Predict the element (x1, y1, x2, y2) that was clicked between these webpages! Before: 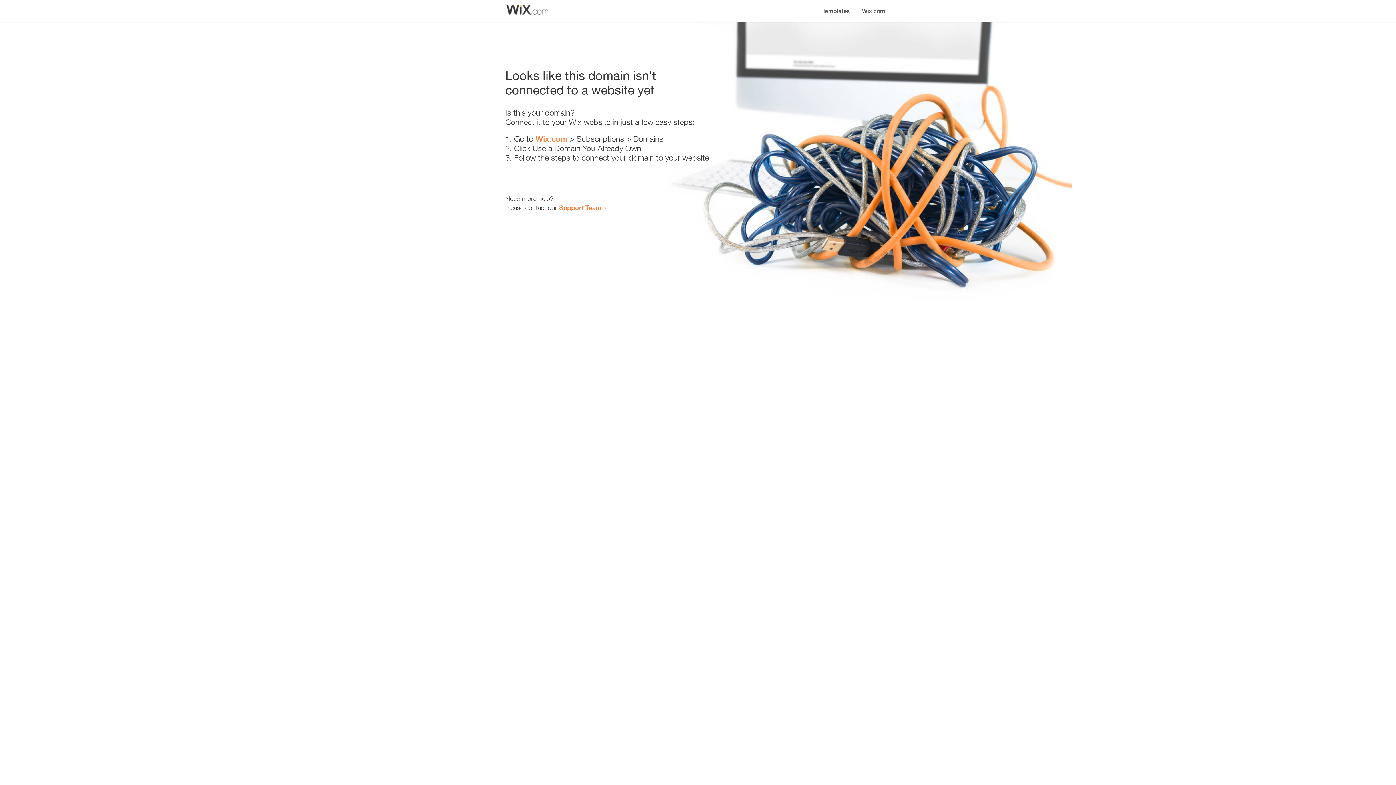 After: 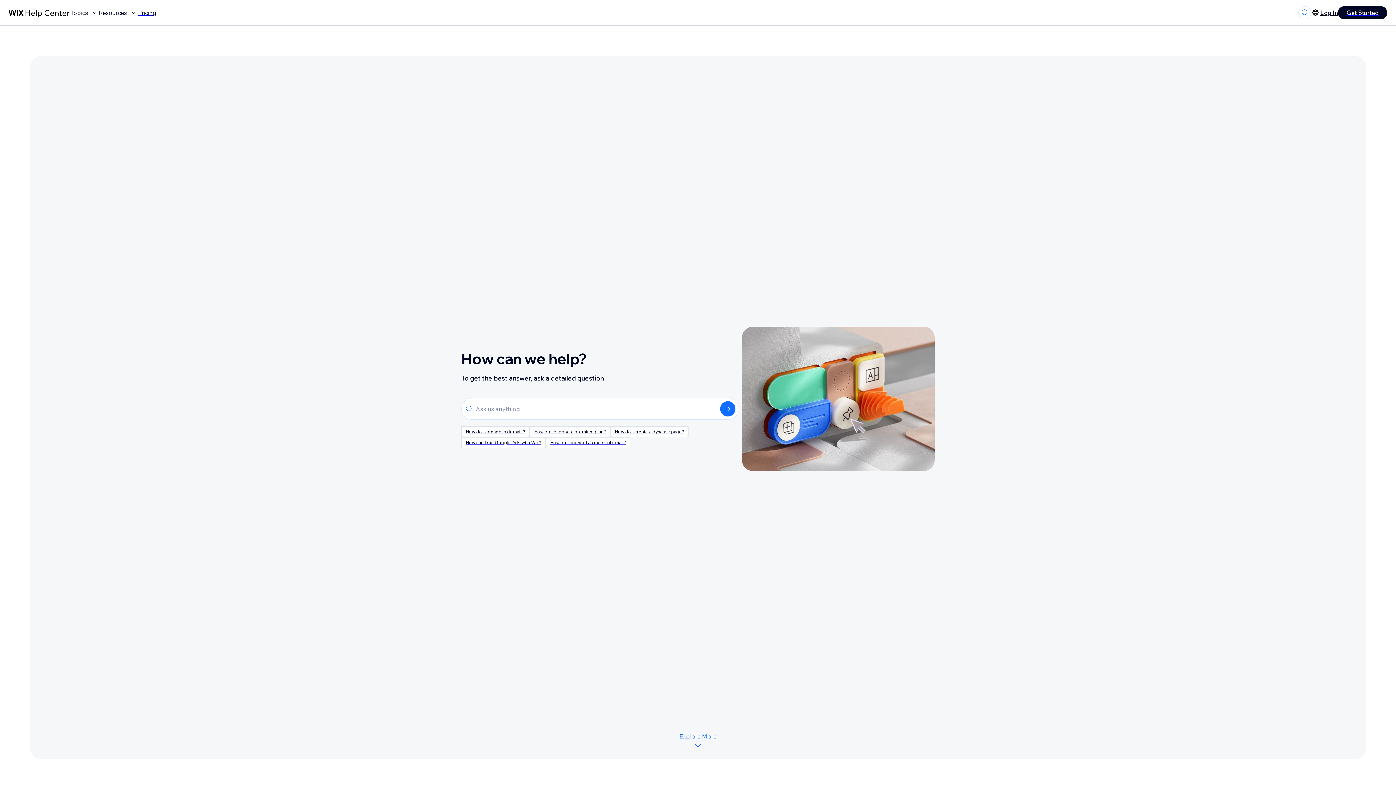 Action: bbox: (559, 203, 601, 211) label: Support Team